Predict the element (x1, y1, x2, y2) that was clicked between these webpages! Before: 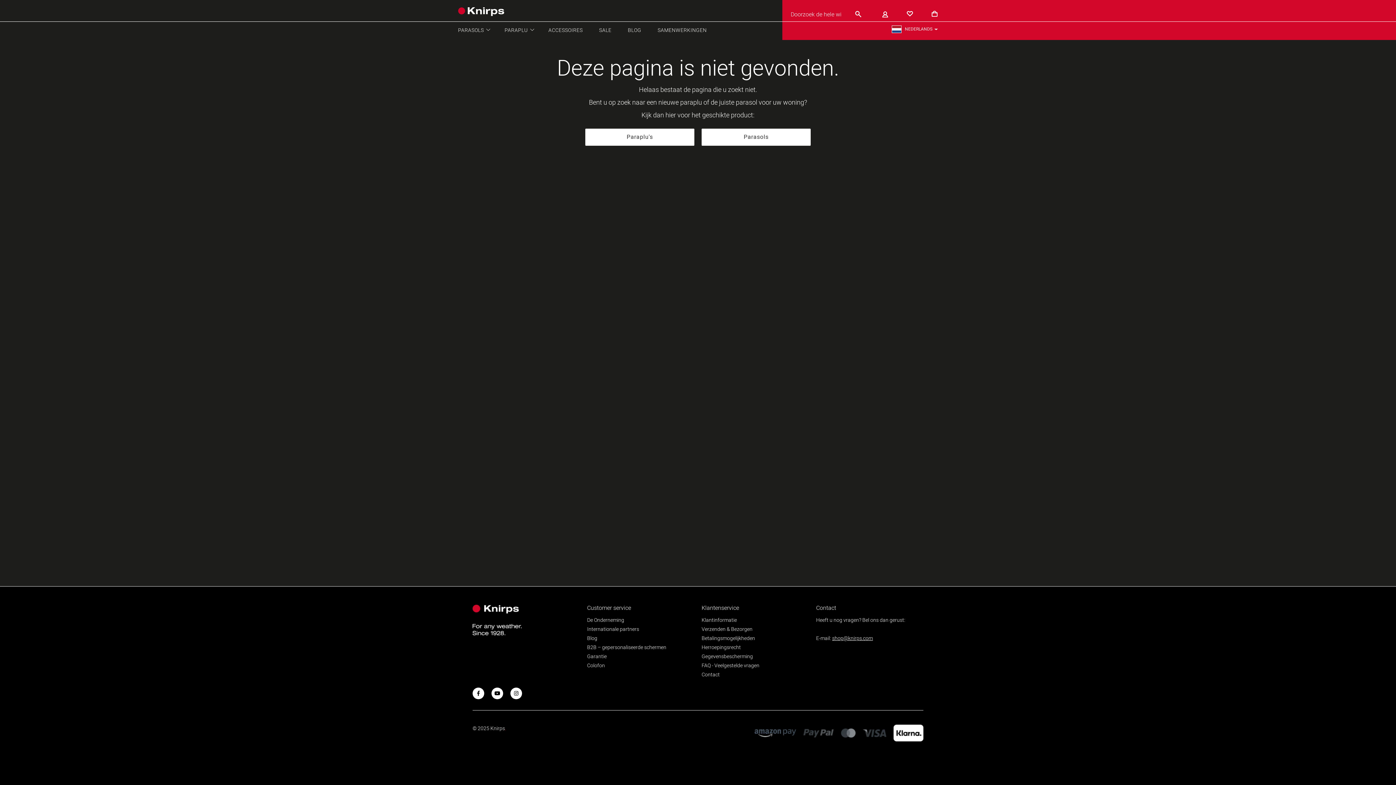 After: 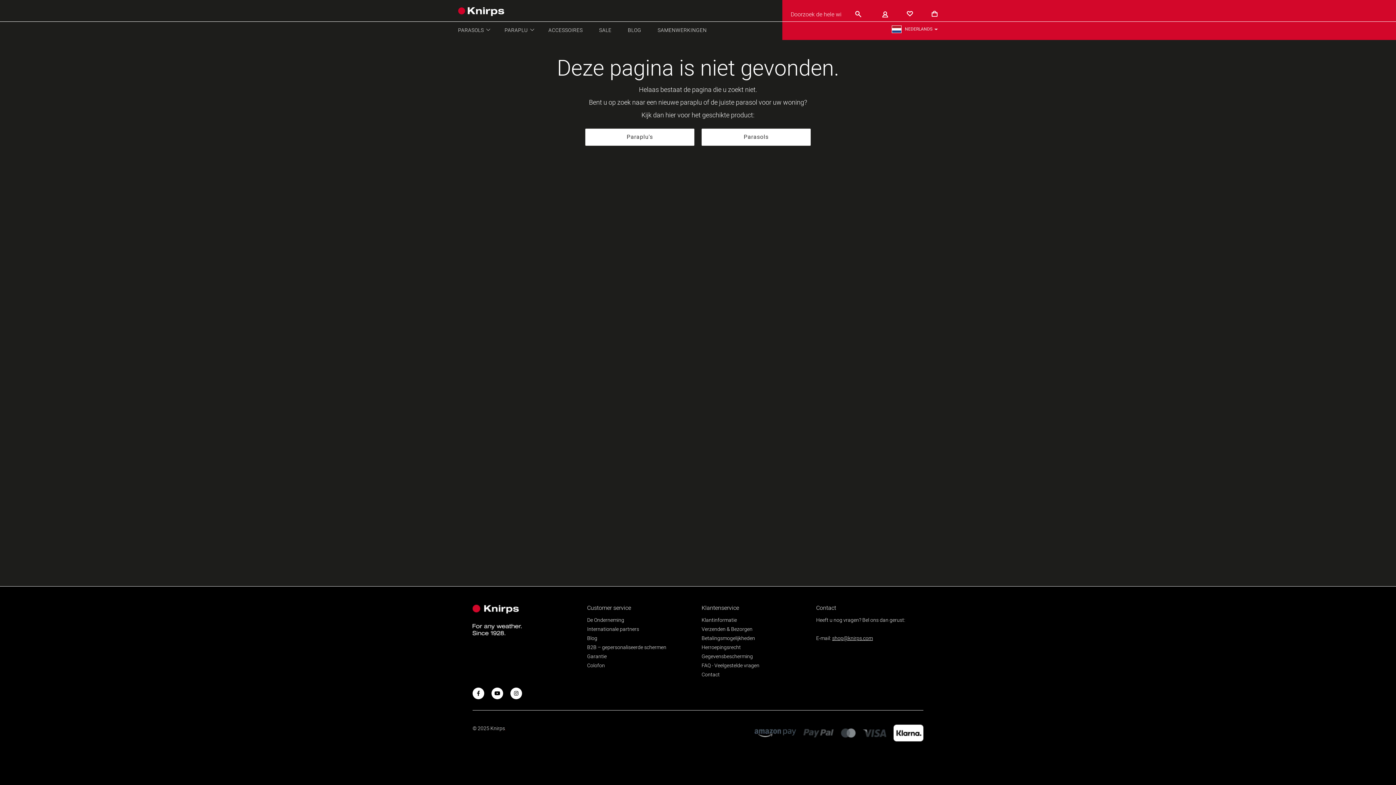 Action: label: Paraplu's bbox: (585, 128, 694, 145)